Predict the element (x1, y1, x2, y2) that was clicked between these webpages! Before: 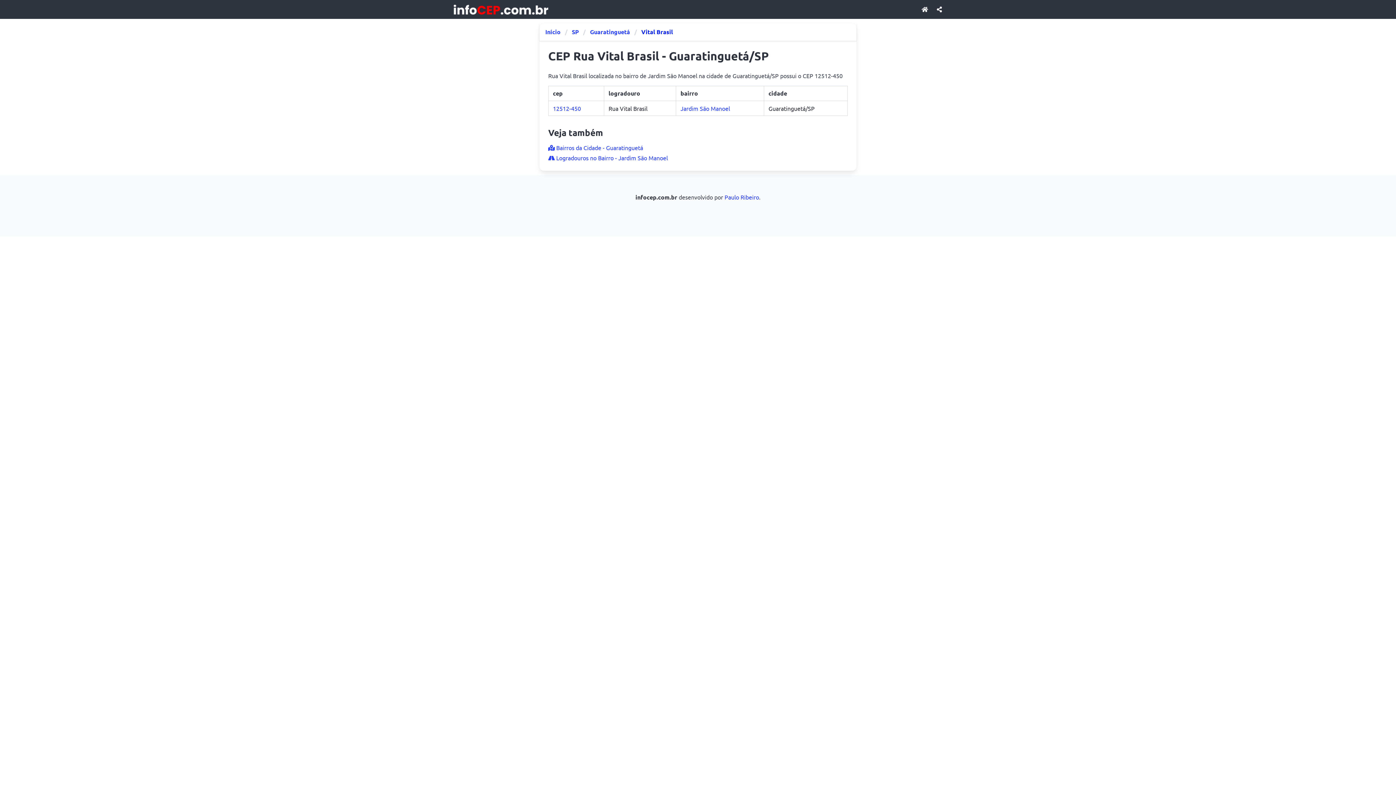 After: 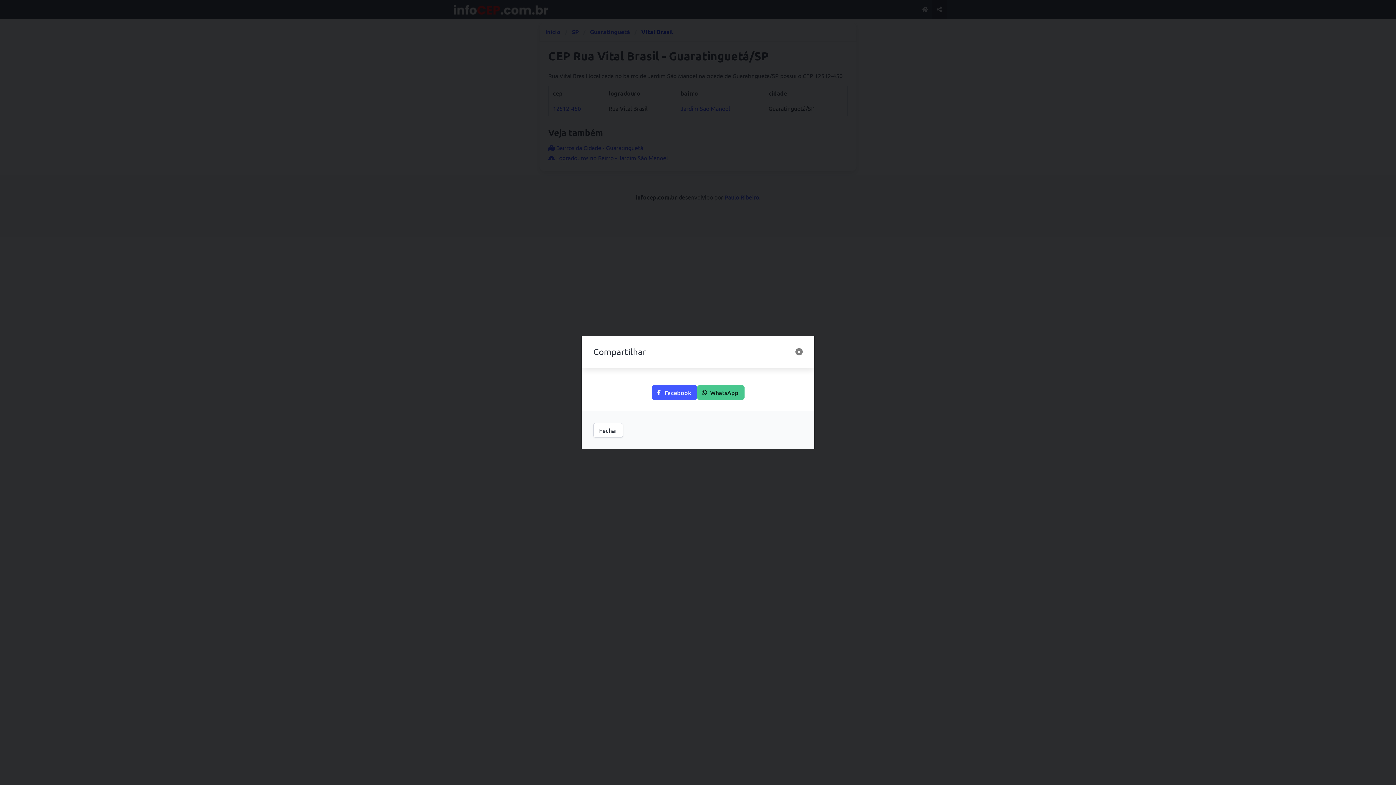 Action: bbox: (932, 0, 946, 18)